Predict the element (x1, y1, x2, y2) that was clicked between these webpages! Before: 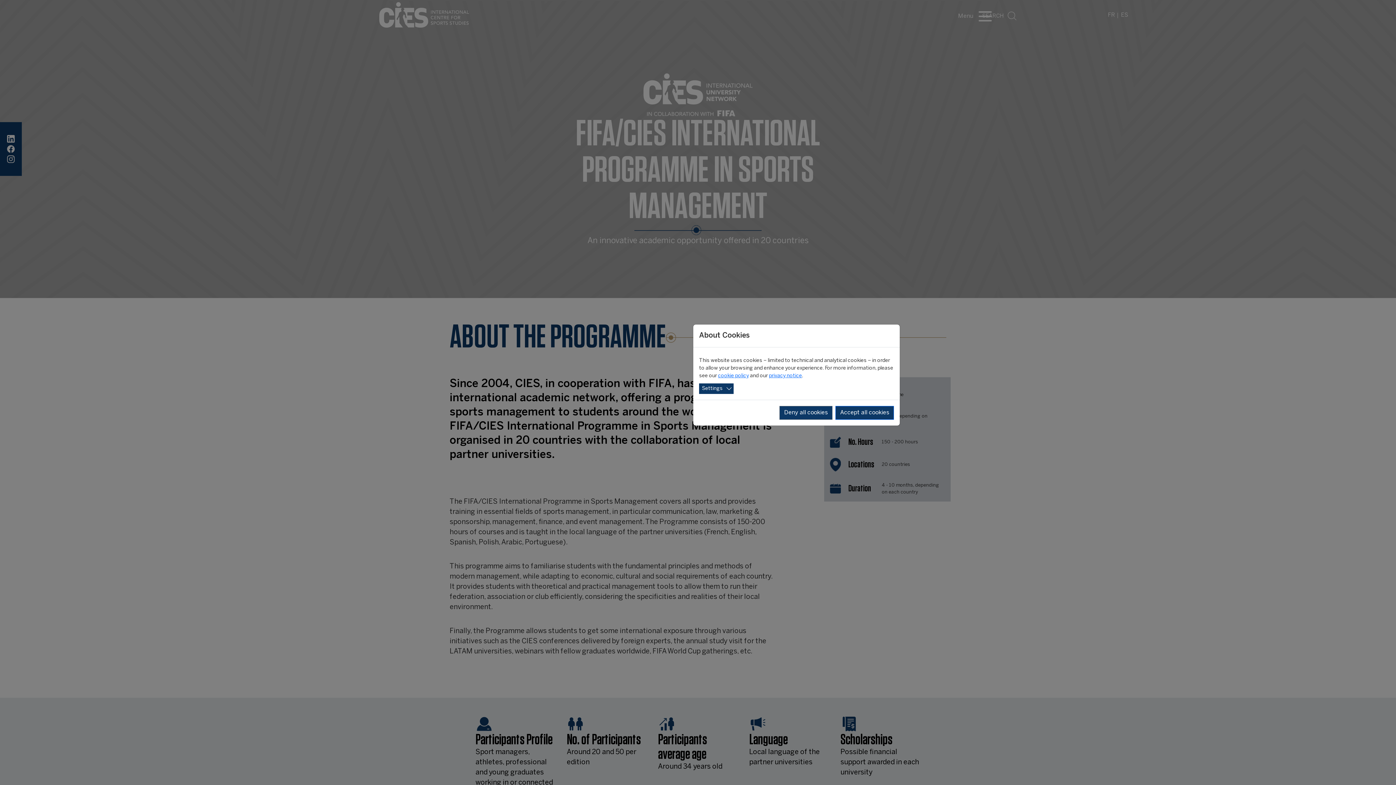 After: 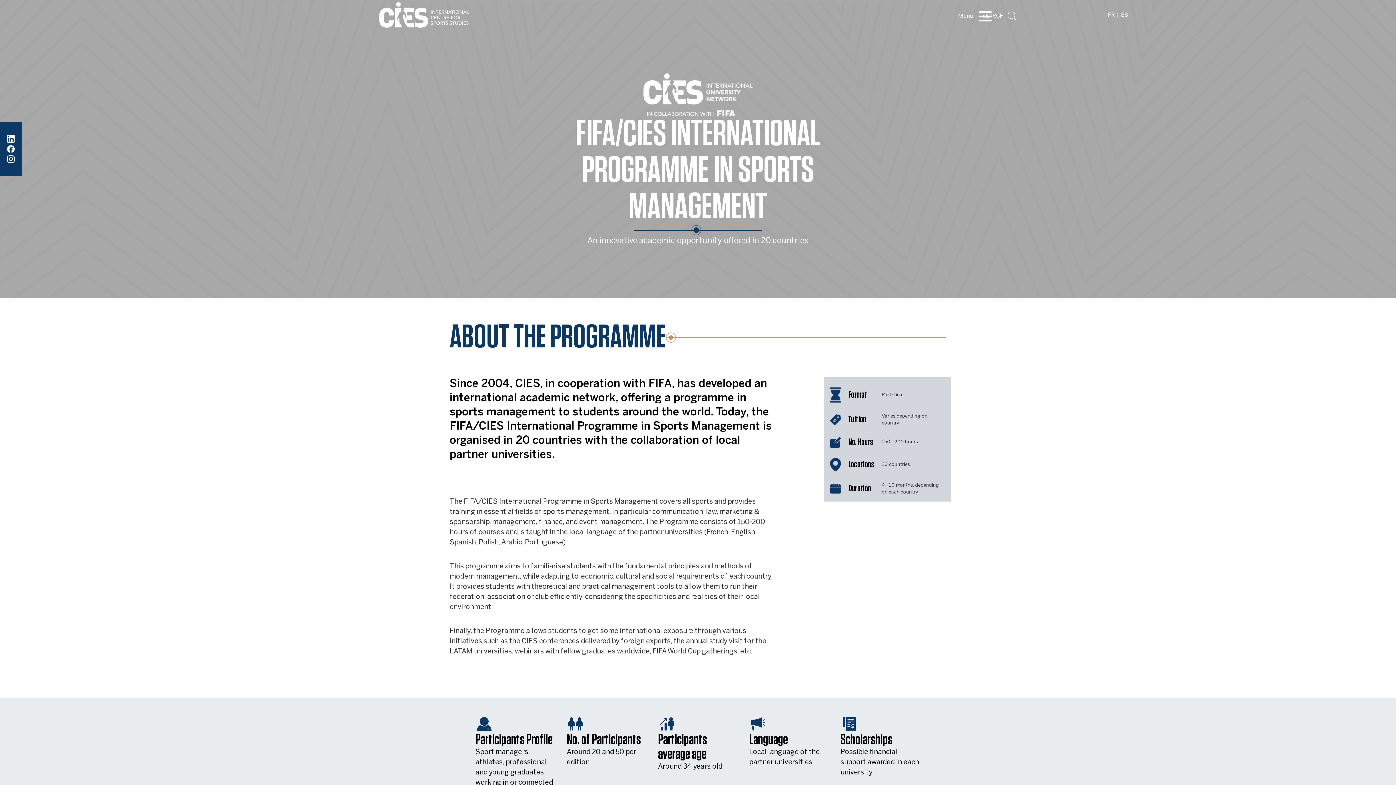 Action: bbox: (779, 406, 832, 420) label: Deny all cookies